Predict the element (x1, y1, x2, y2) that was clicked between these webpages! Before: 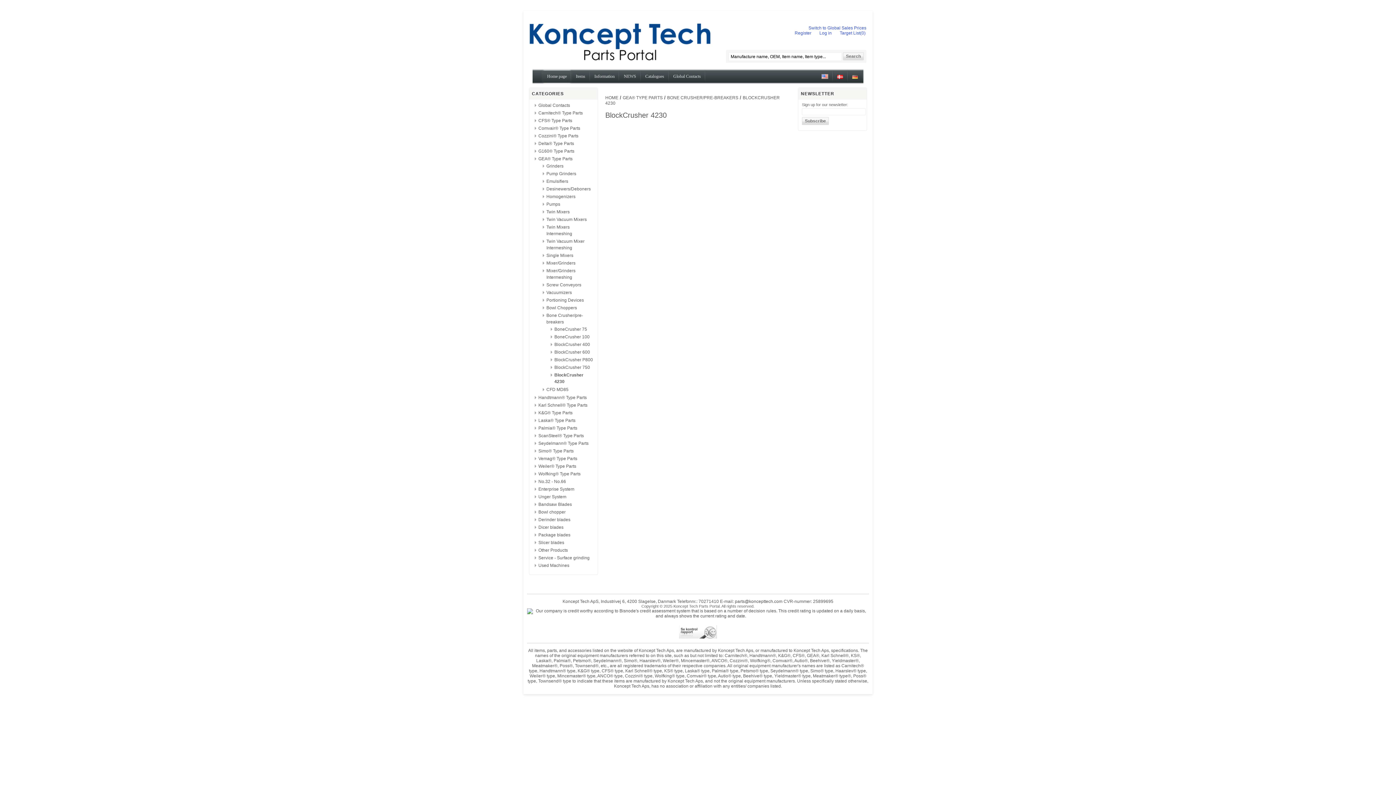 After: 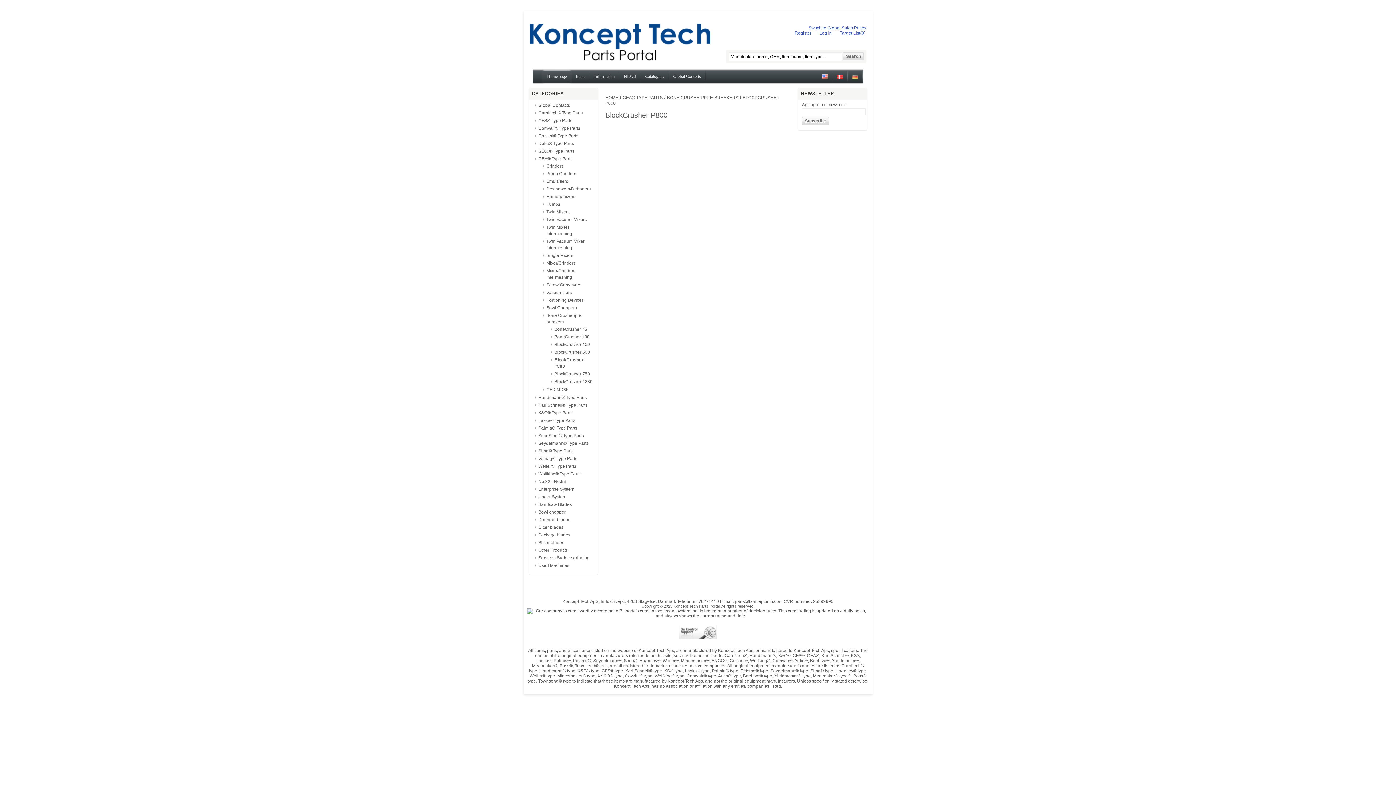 Action: bbox: (554, 357, 593, 362) label: BlockCrusher P800